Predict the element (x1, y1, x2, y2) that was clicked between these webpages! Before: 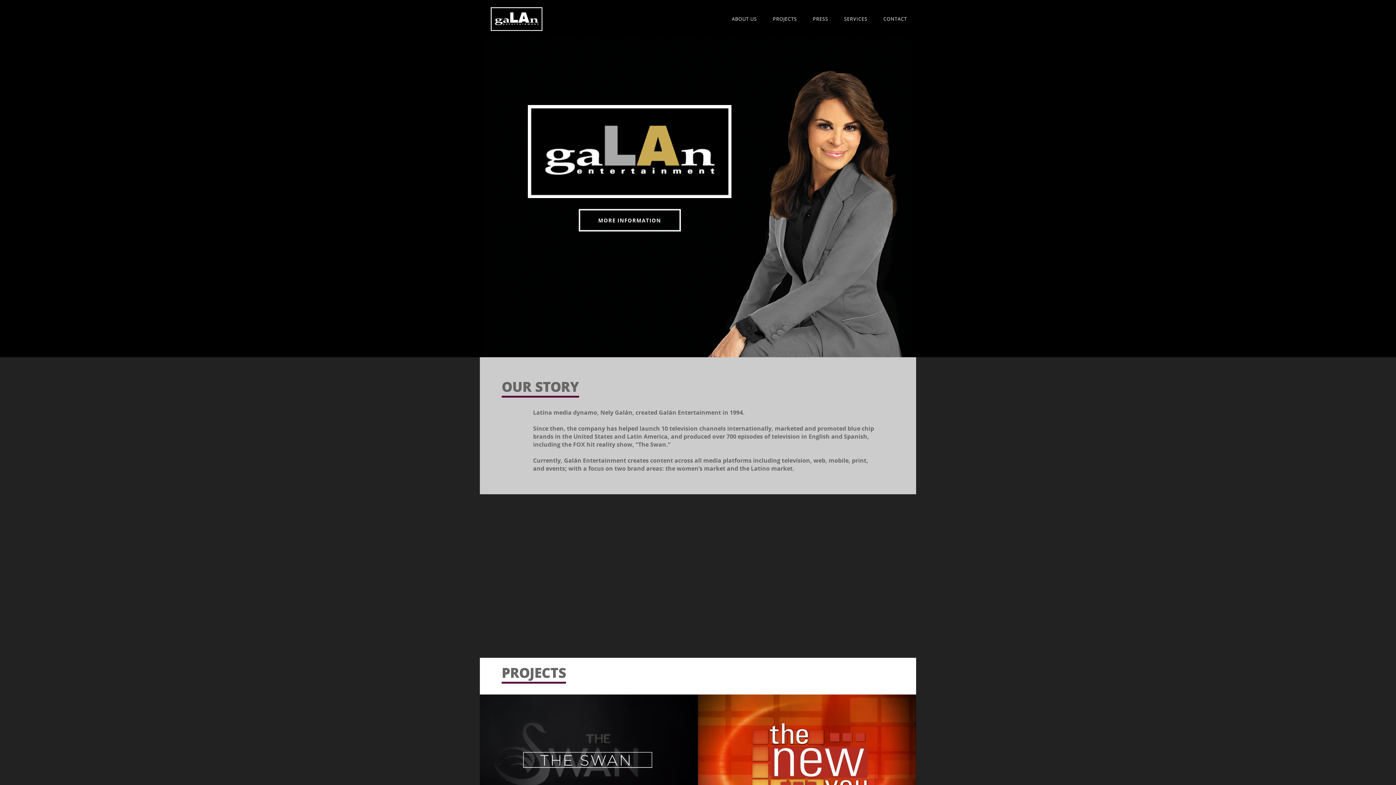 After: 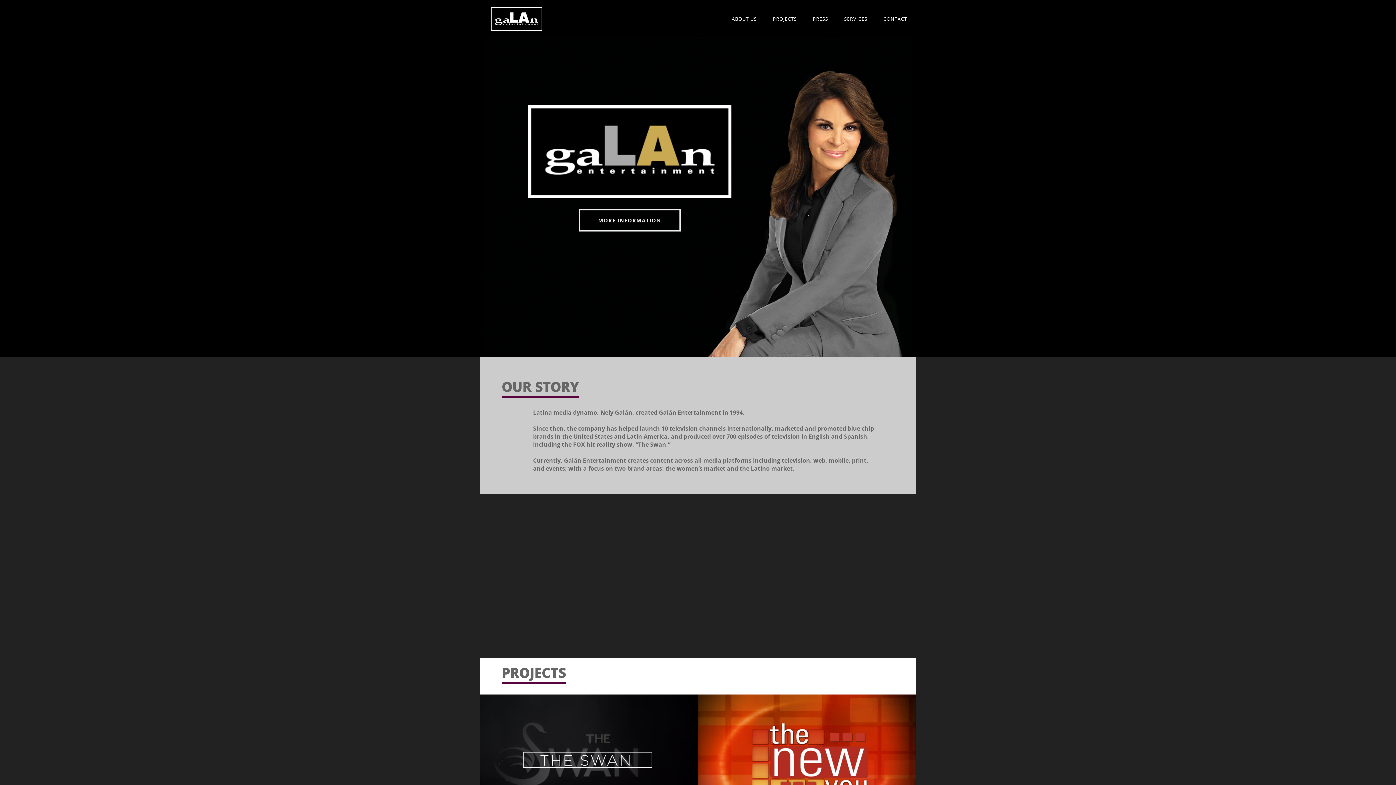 Action: bbox: (490, 7, 606, 30)